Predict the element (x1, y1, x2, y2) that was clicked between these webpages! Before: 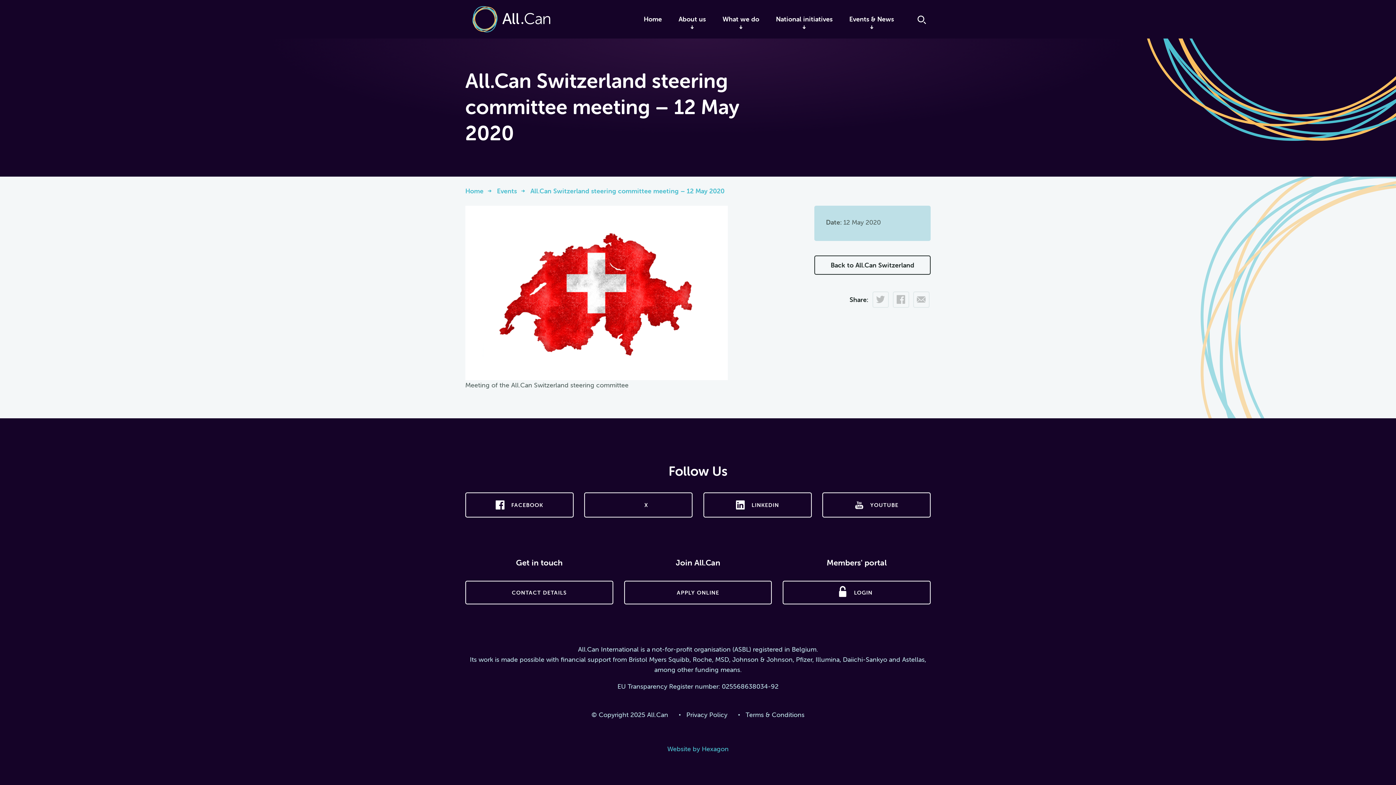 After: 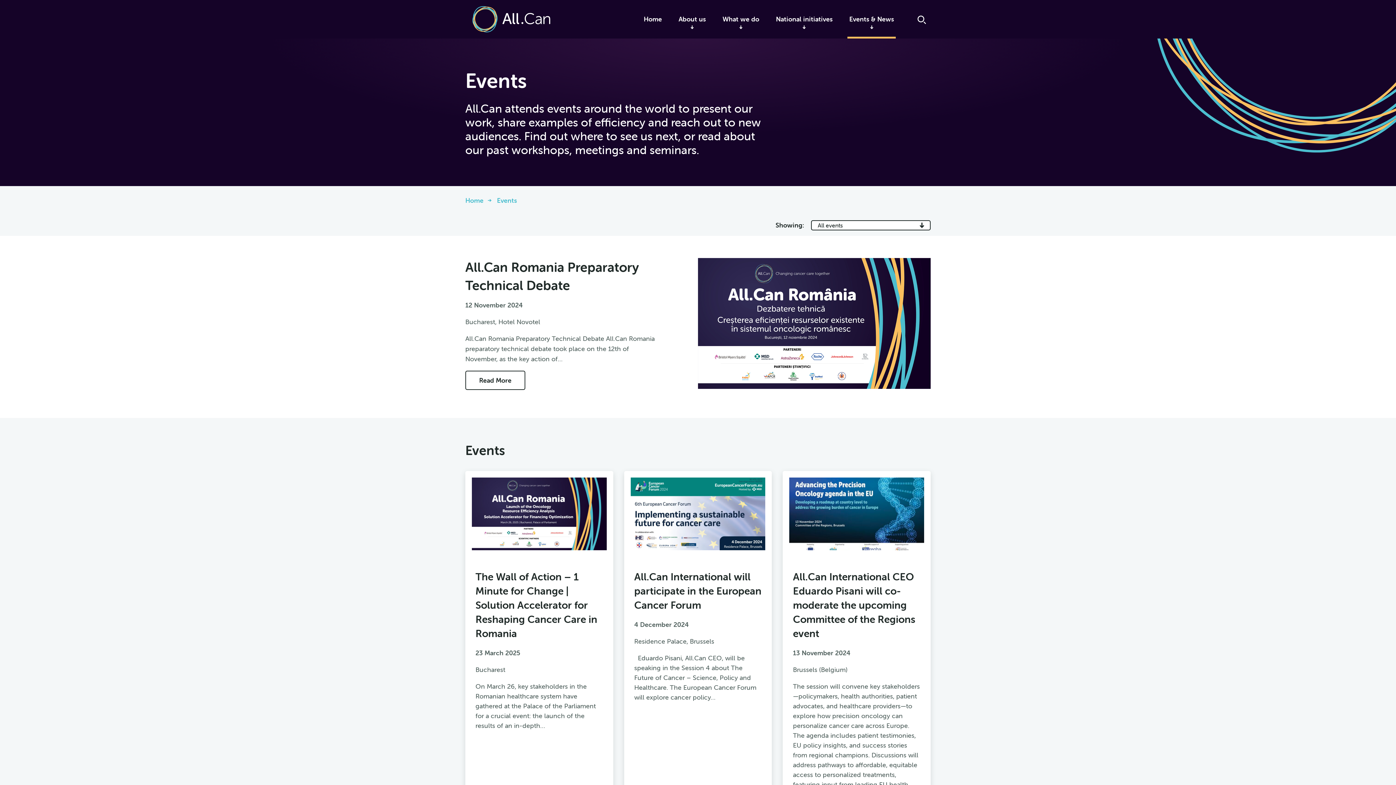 Action: bbox: (497, 186, 528, 195) label: Events